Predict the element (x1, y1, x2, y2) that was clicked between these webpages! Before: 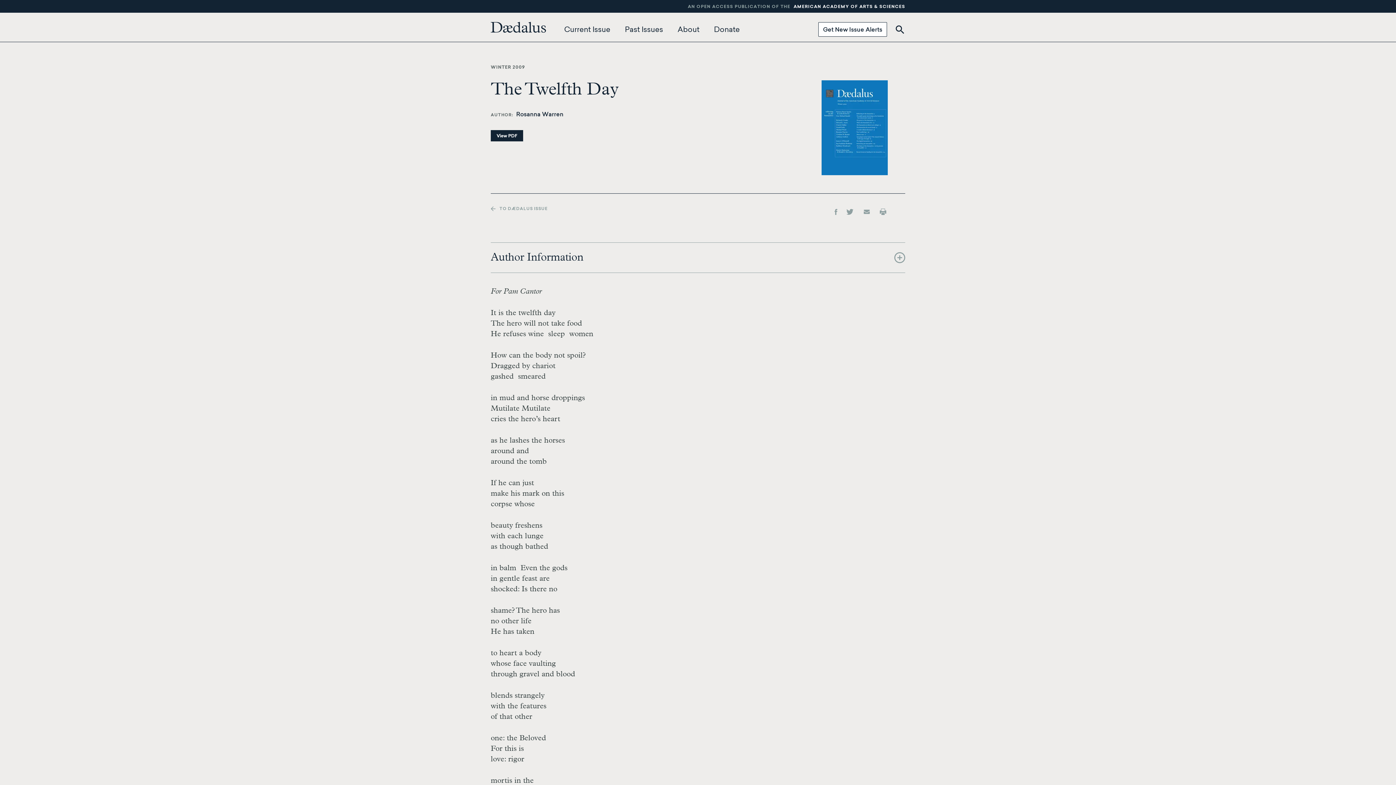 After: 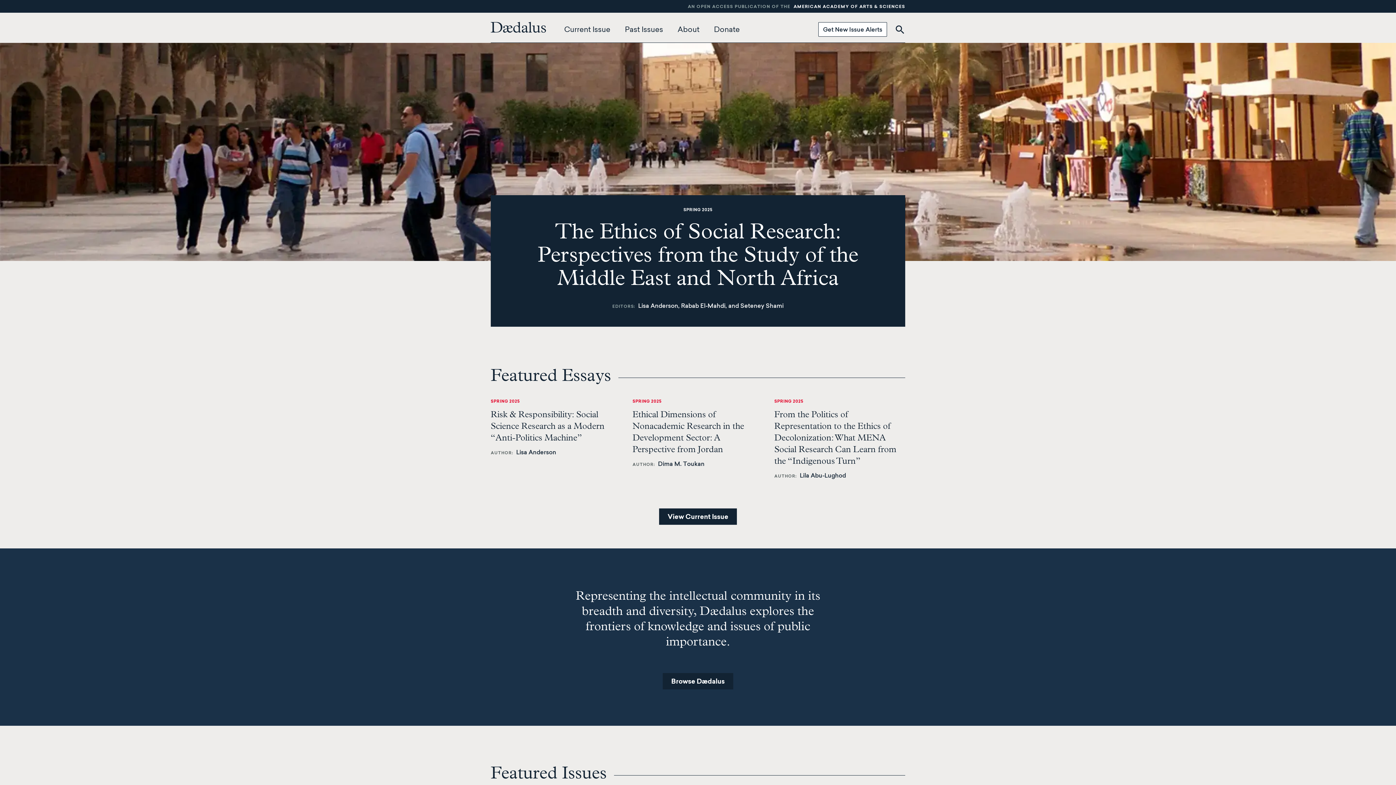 Action: label: Dædalus bbox: (490, 21, 546, 32)